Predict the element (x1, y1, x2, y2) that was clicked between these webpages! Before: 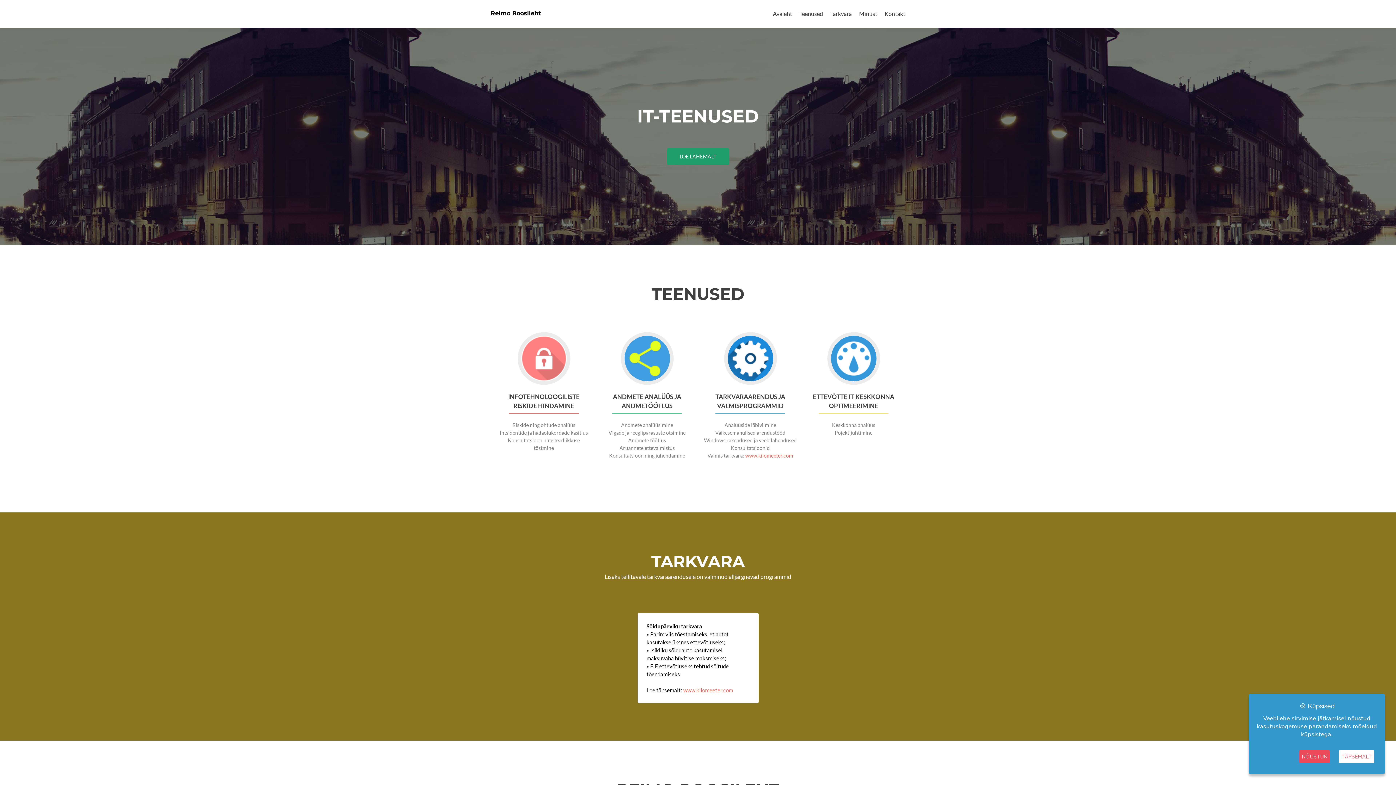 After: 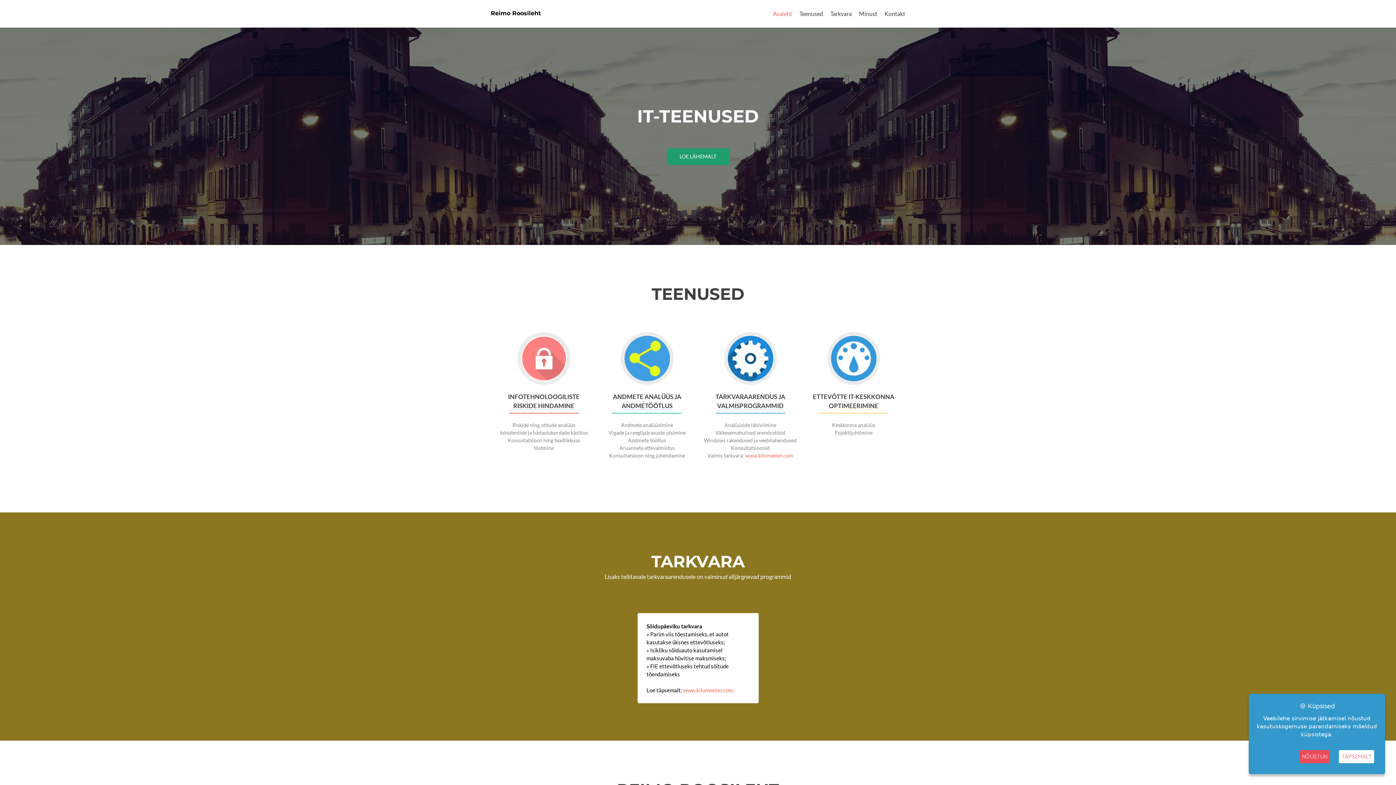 Action: label: Avaleht bbox: (773, 7, 792, 20)